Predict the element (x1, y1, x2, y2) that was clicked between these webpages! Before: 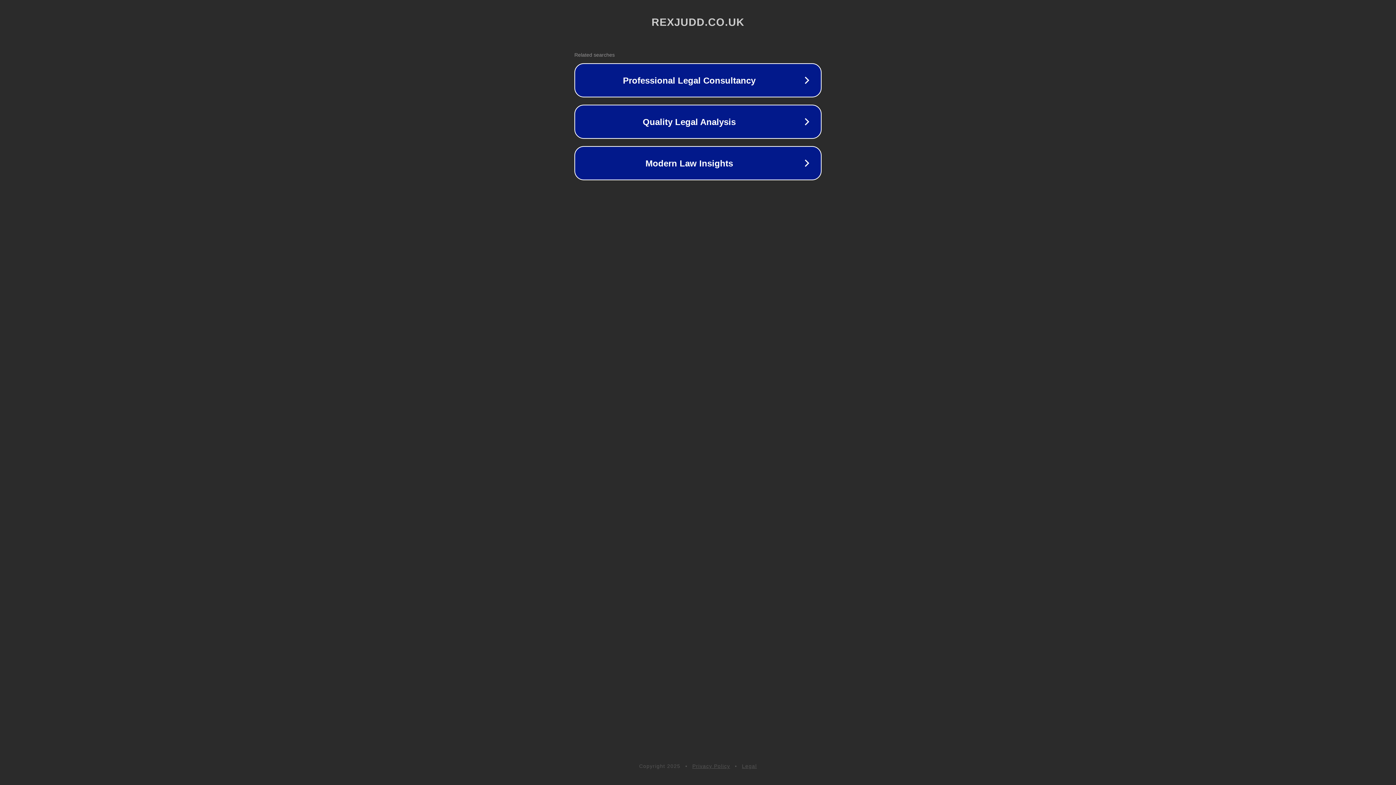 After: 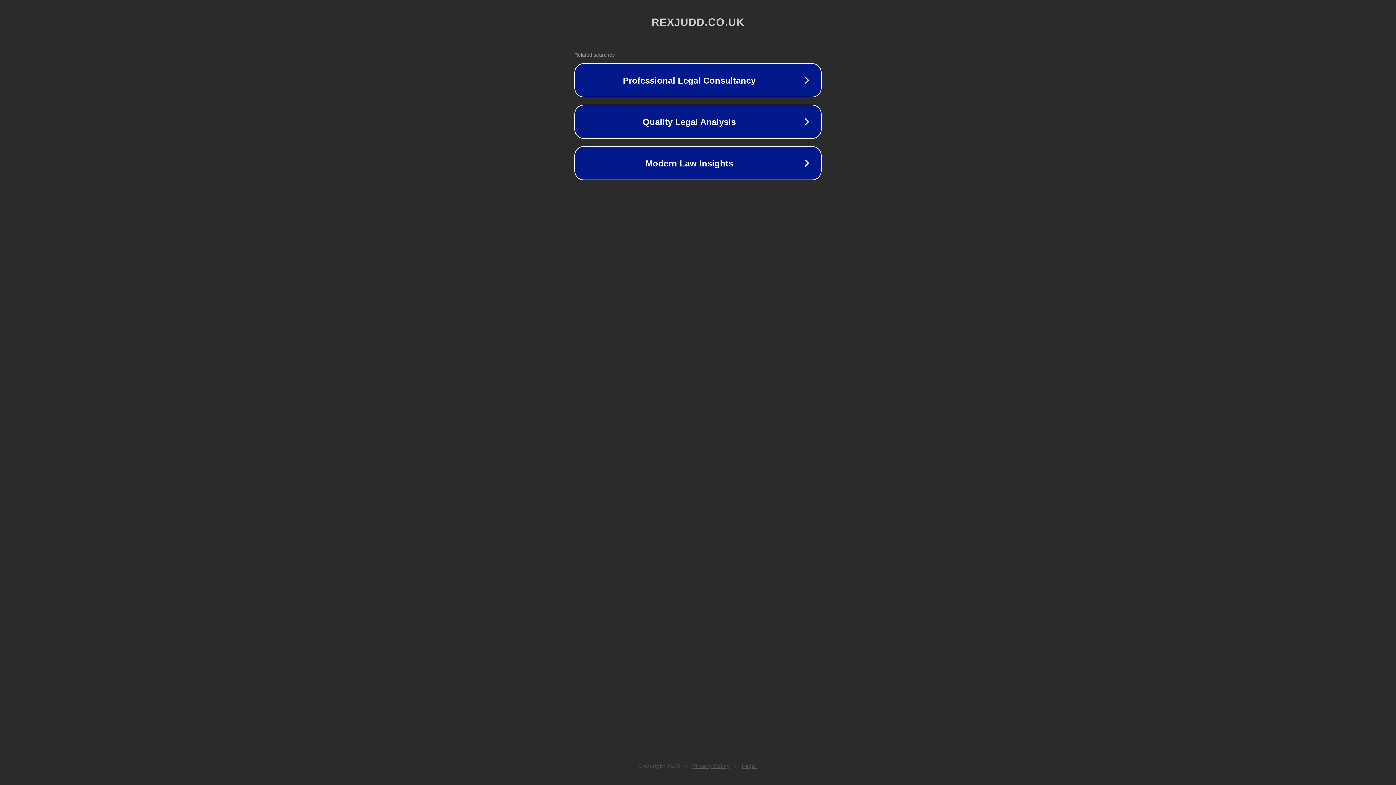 Action: bbox: (692, 763, 730, 769) label: Privacy Policy